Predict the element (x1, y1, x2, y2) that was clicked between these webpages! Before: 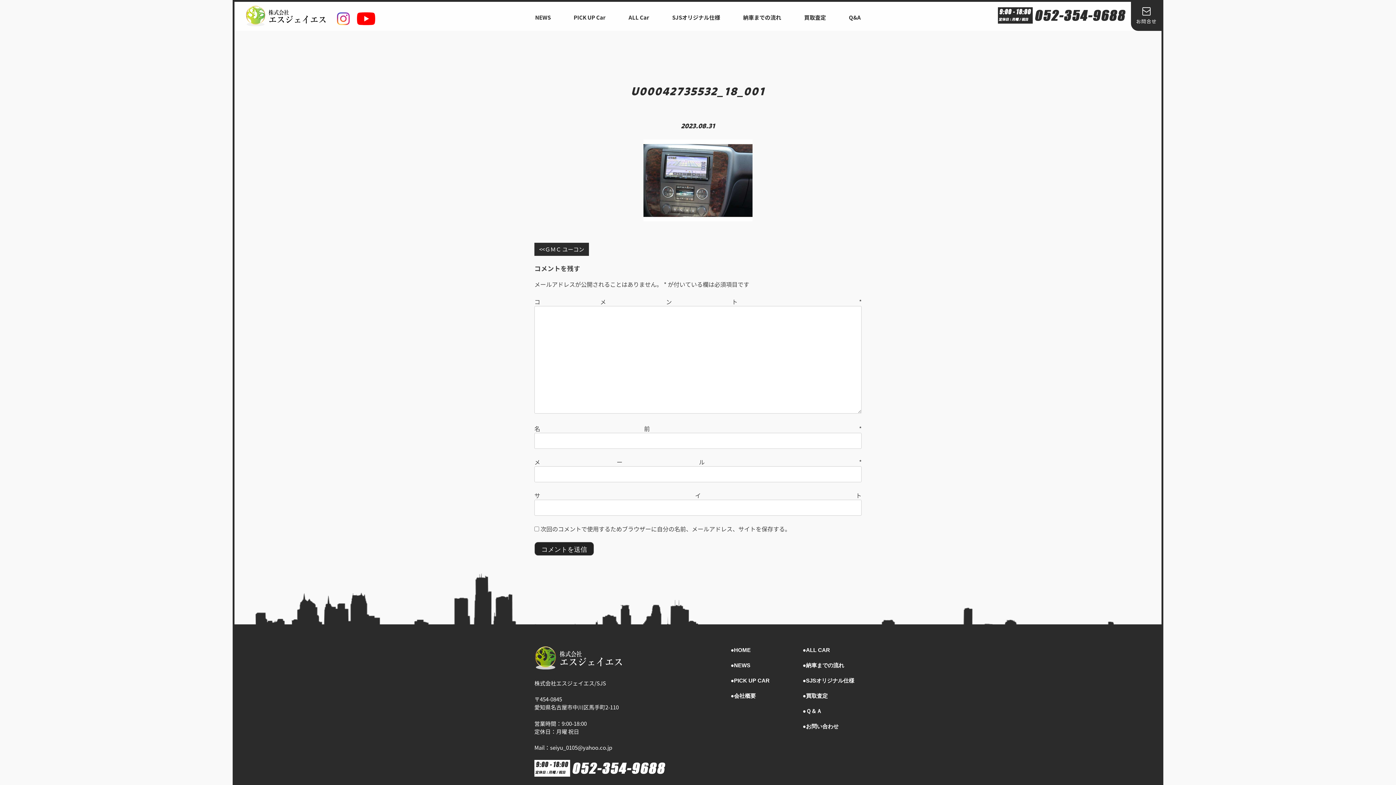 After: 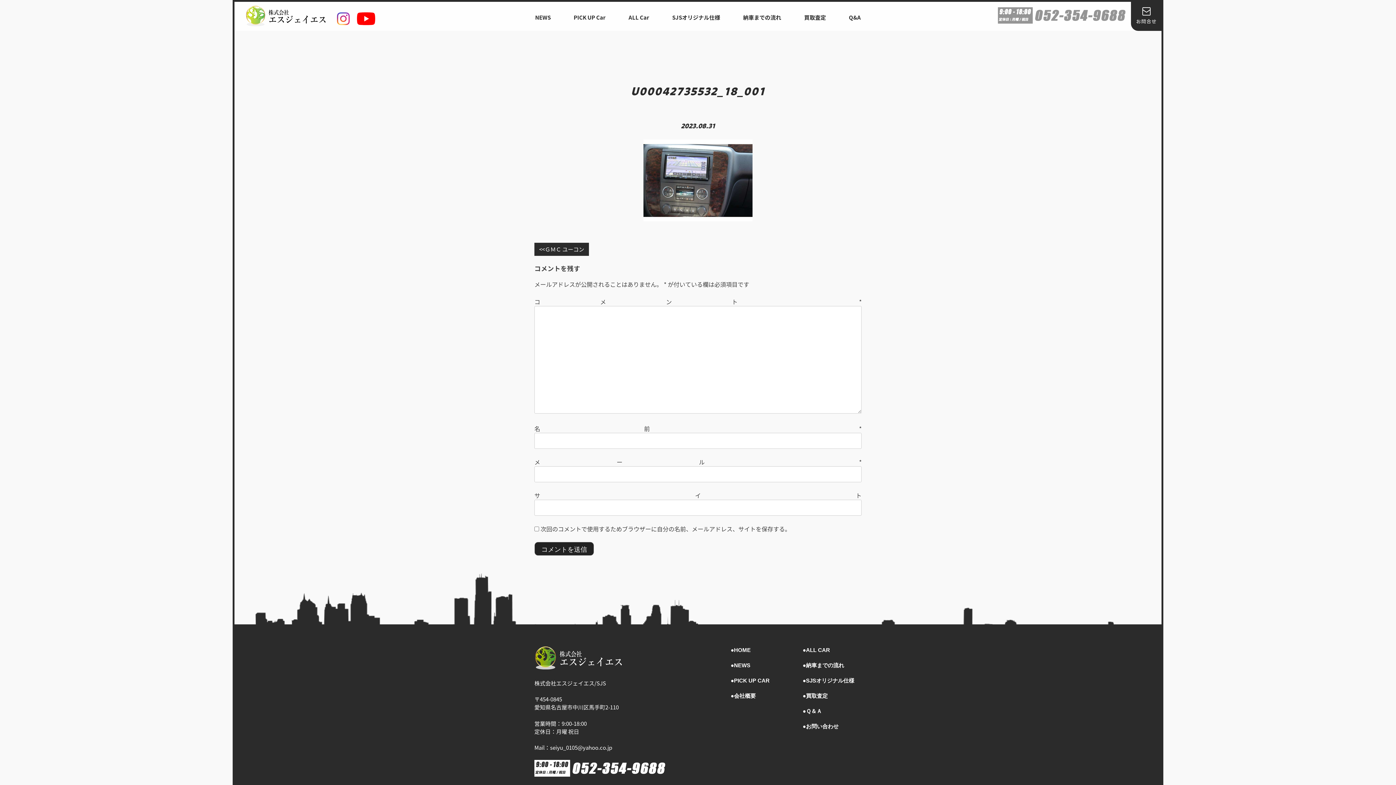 Action: bbox: (998, 7, 1125, 25)